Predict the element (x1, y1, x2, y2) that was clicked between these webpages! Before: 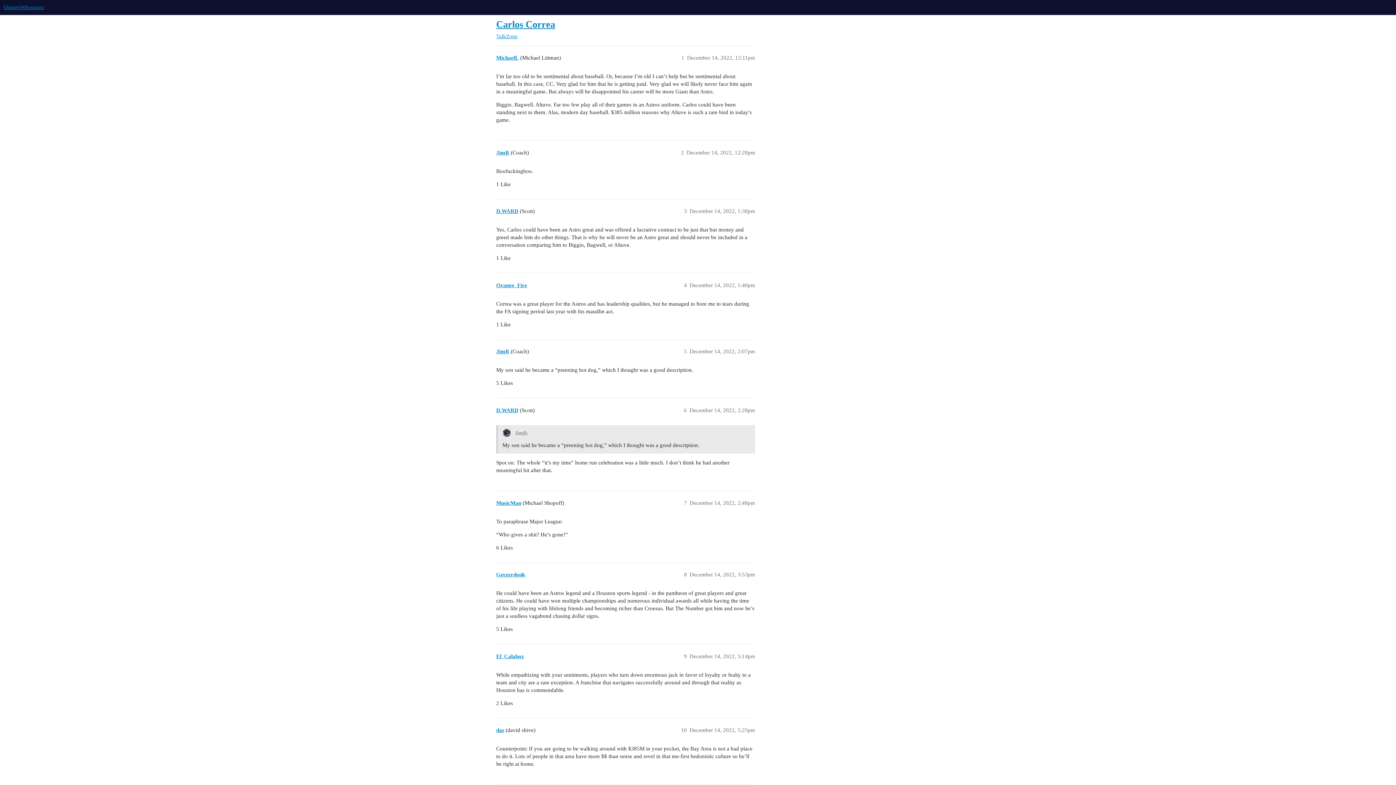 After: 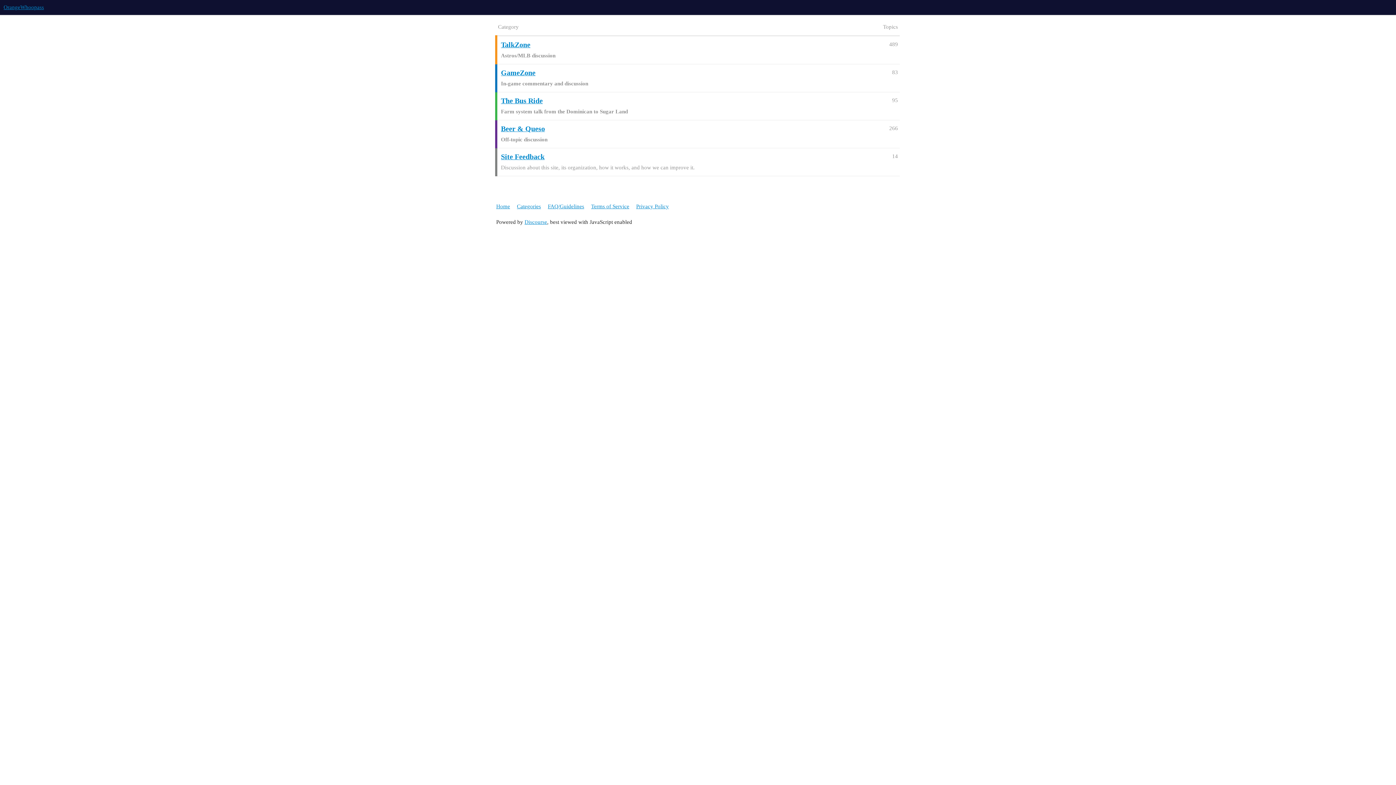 Action: label: OrangeWhoopass bbox: (3, 4, 44, 10)